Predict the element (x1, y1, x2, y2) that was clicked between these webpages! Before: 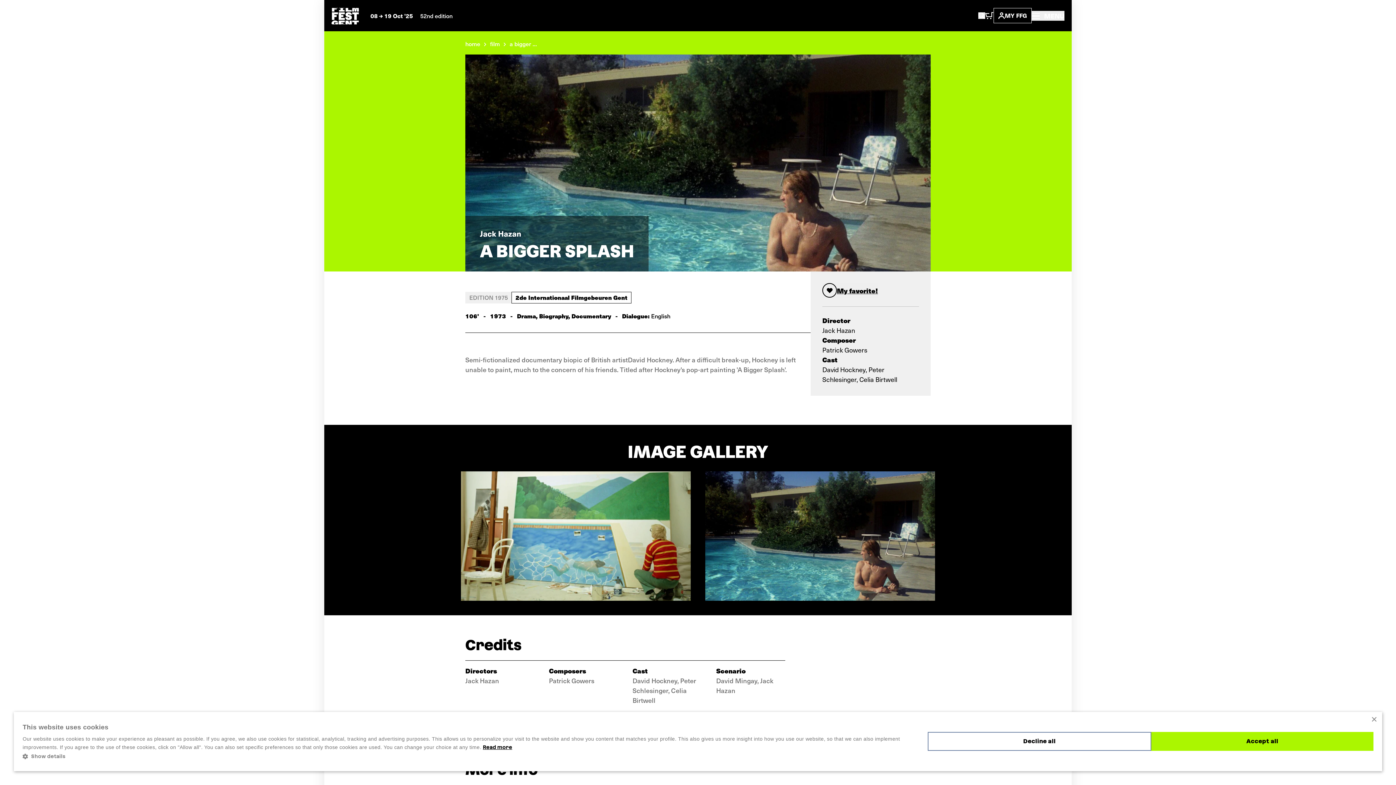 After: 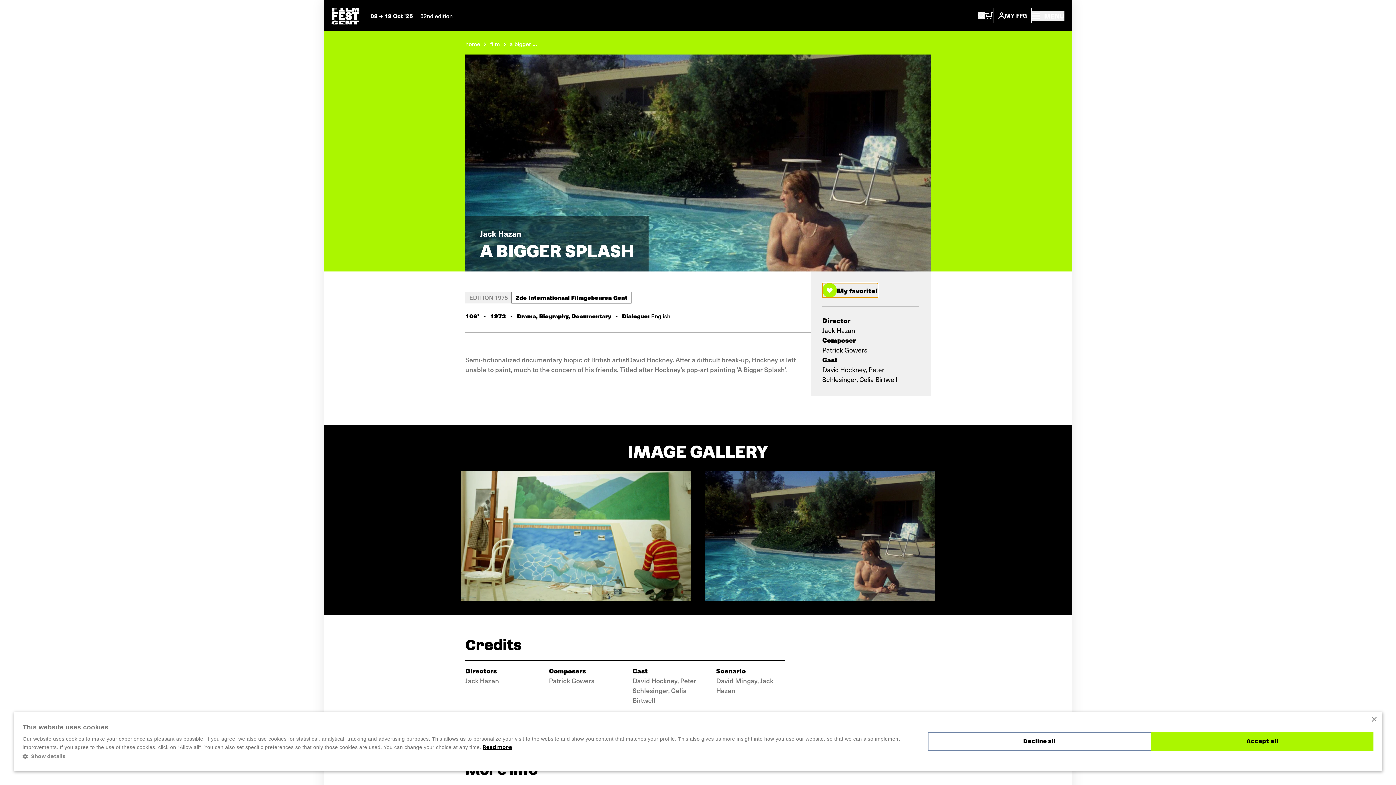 Action: bbox: (822, 283, 878, 297) label: My favorite!